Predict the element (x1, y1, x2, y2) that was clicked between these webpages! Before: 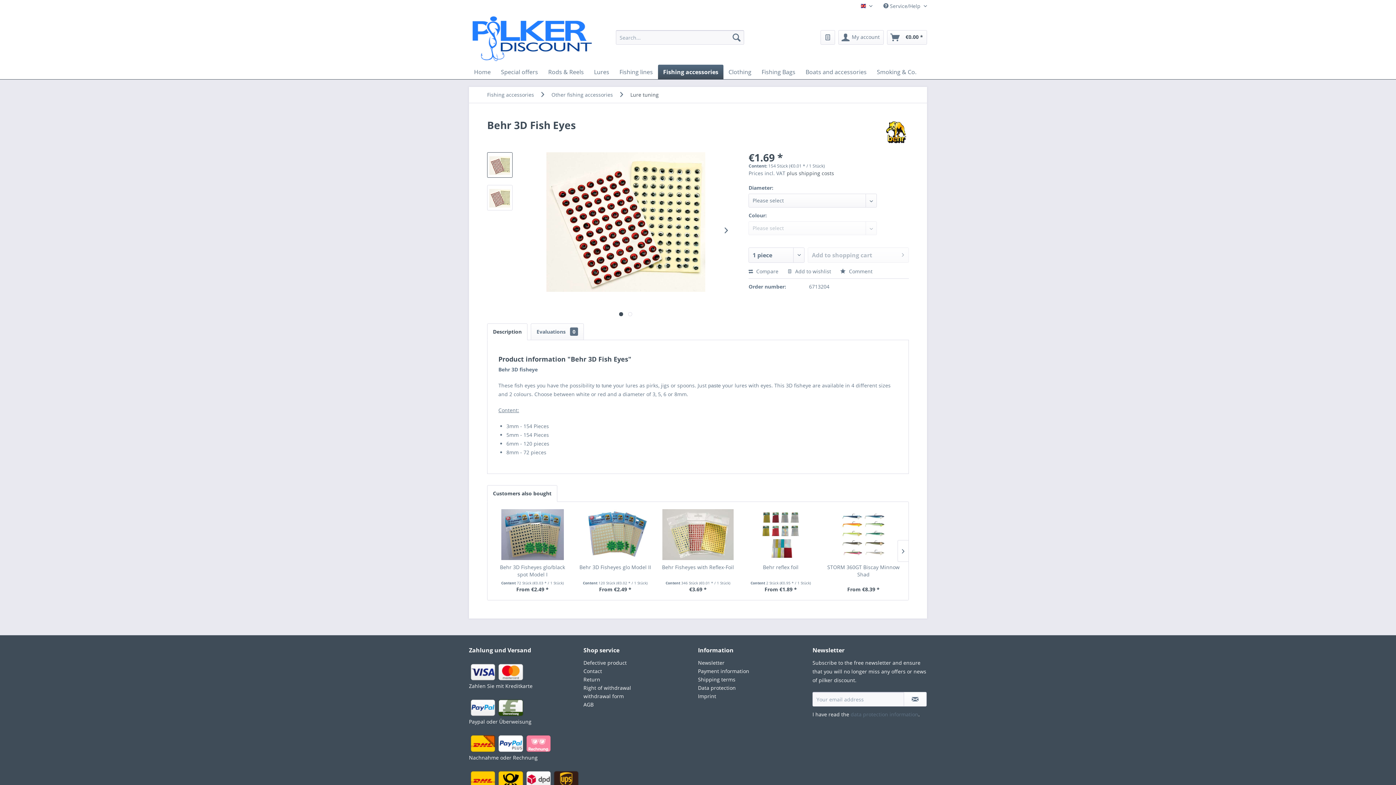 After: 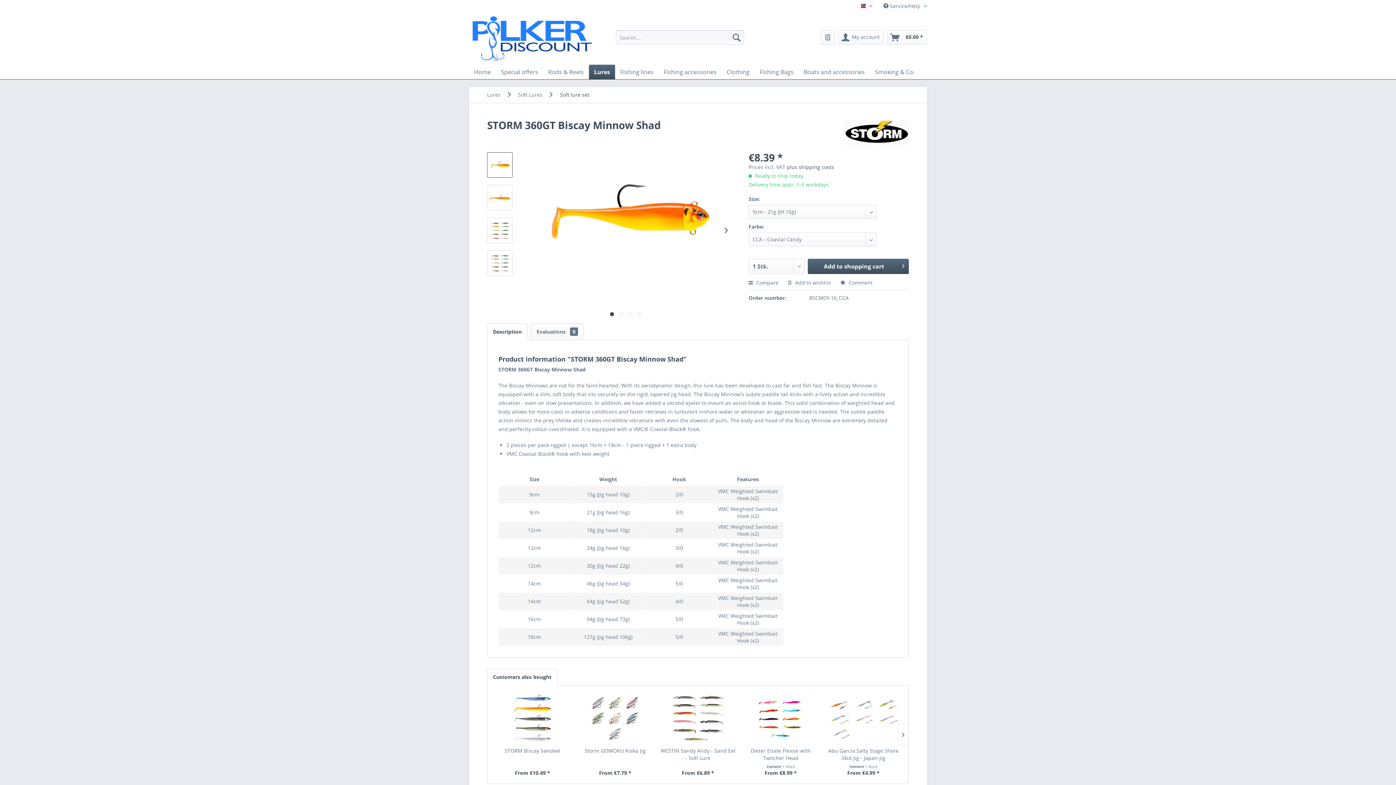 Action: bbox: (825, 509, 901, 560)